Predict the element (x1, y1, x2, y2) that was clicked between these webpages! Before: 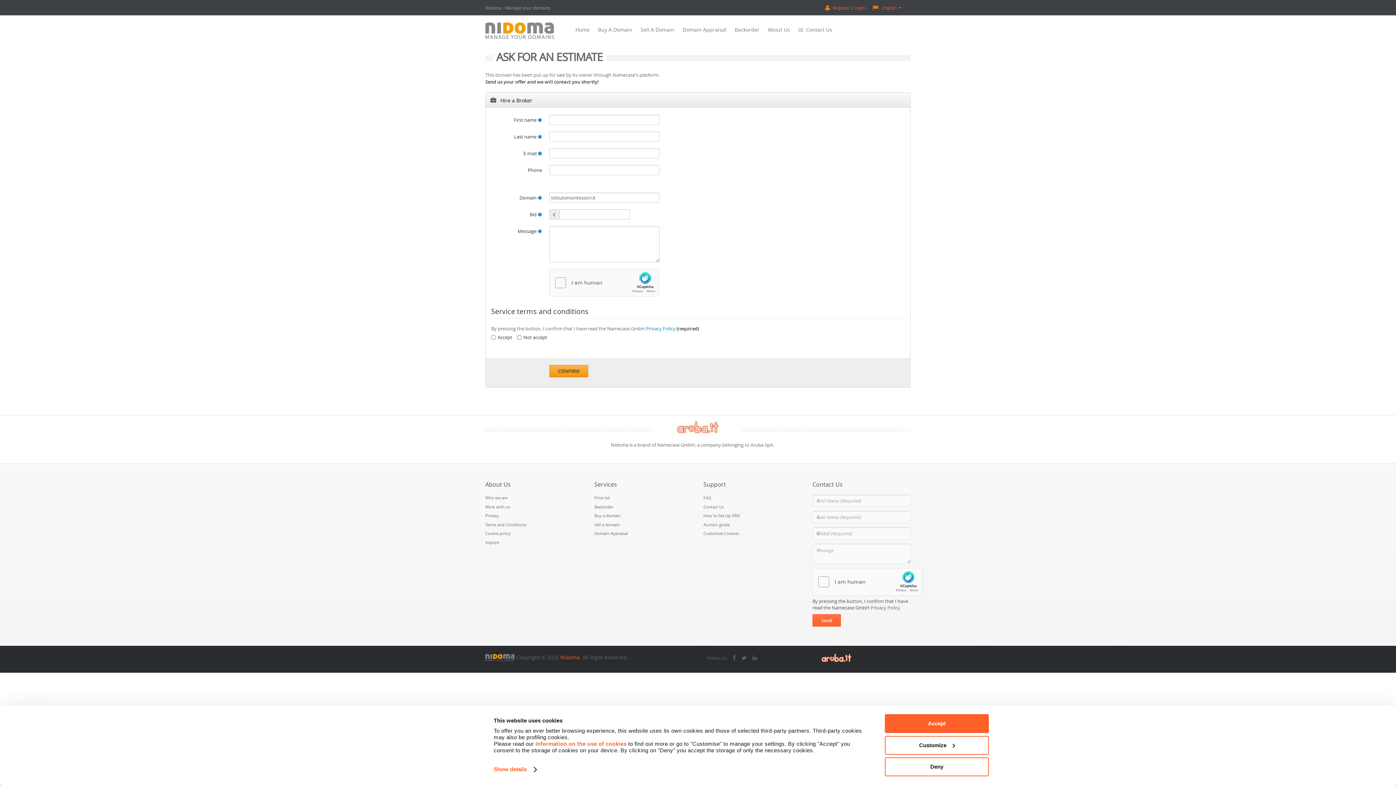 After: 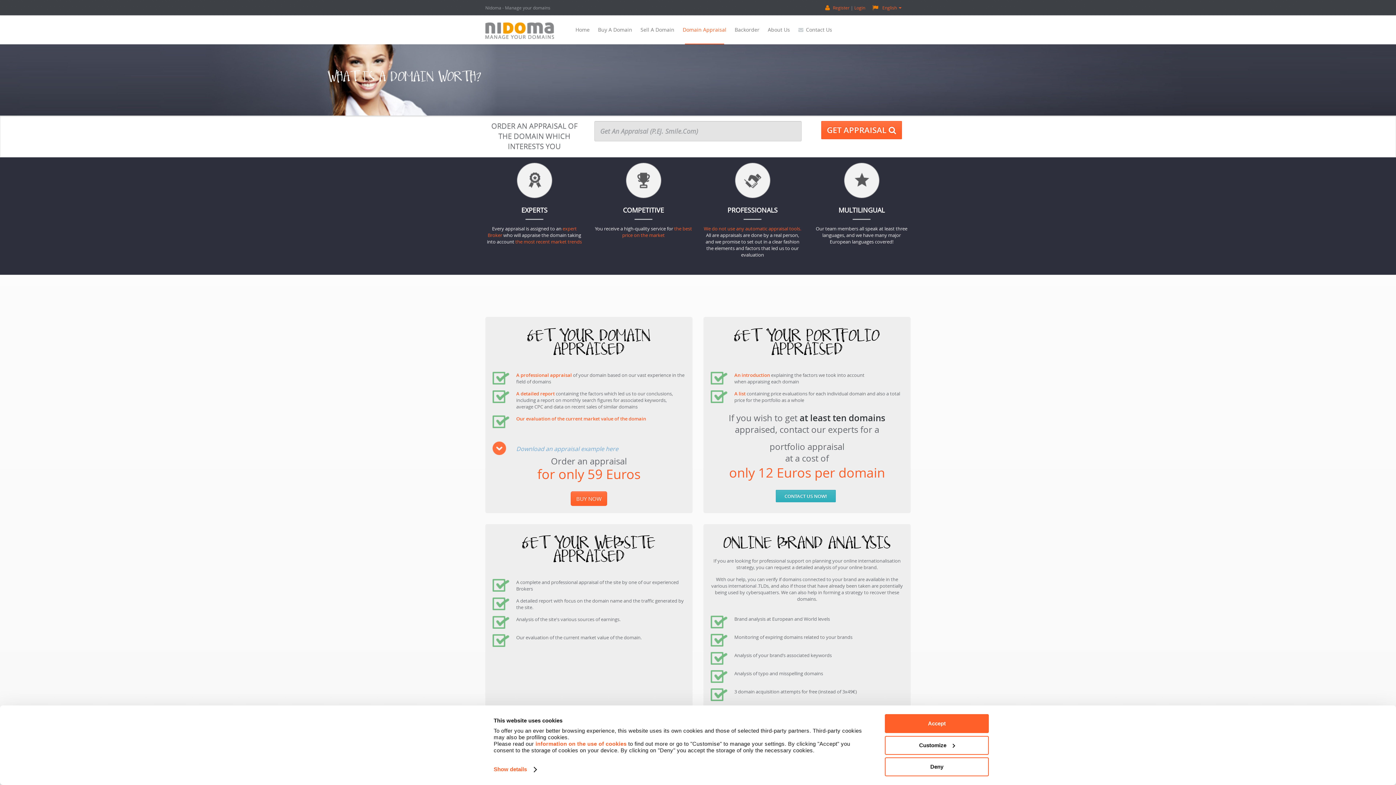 Action: bbox: (594, 501, 628, 507) label: Domain Appraisal